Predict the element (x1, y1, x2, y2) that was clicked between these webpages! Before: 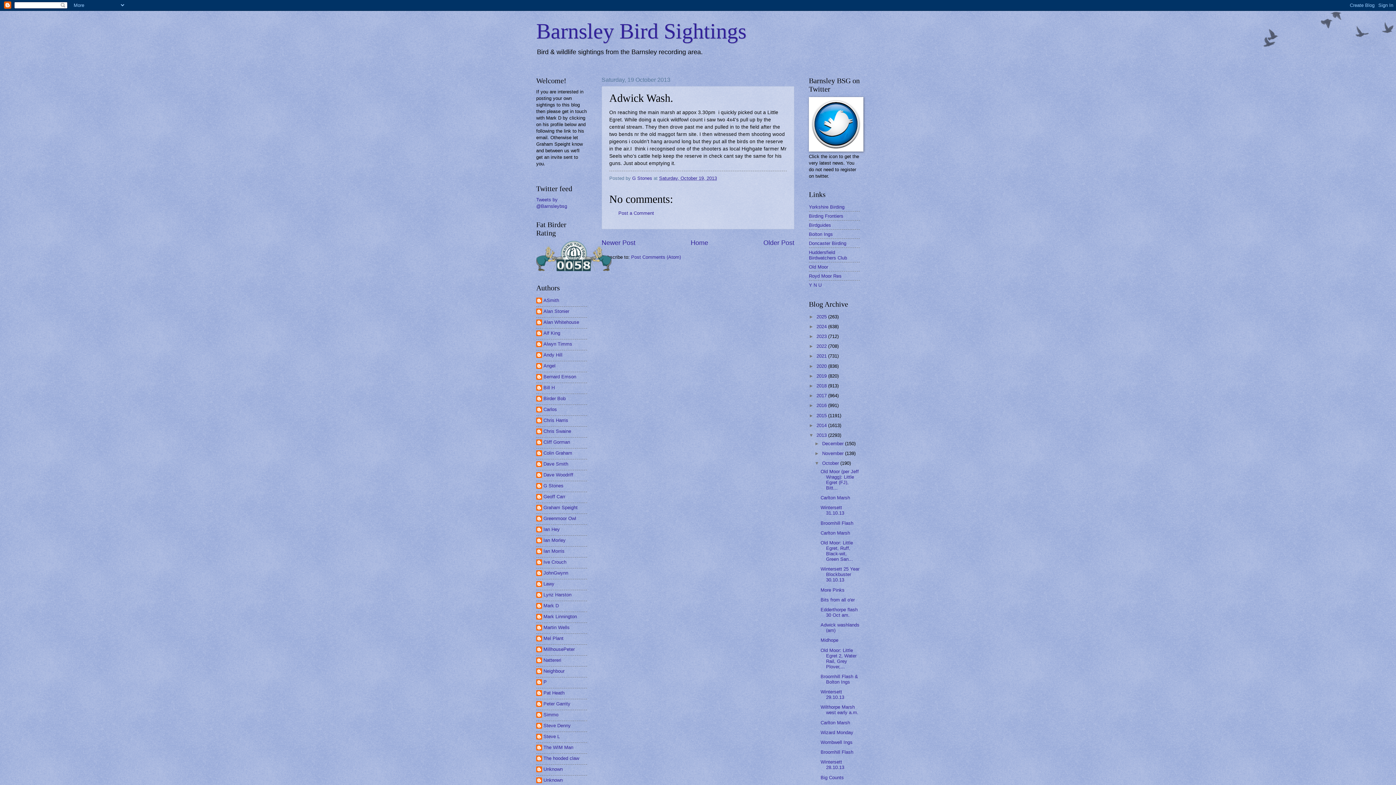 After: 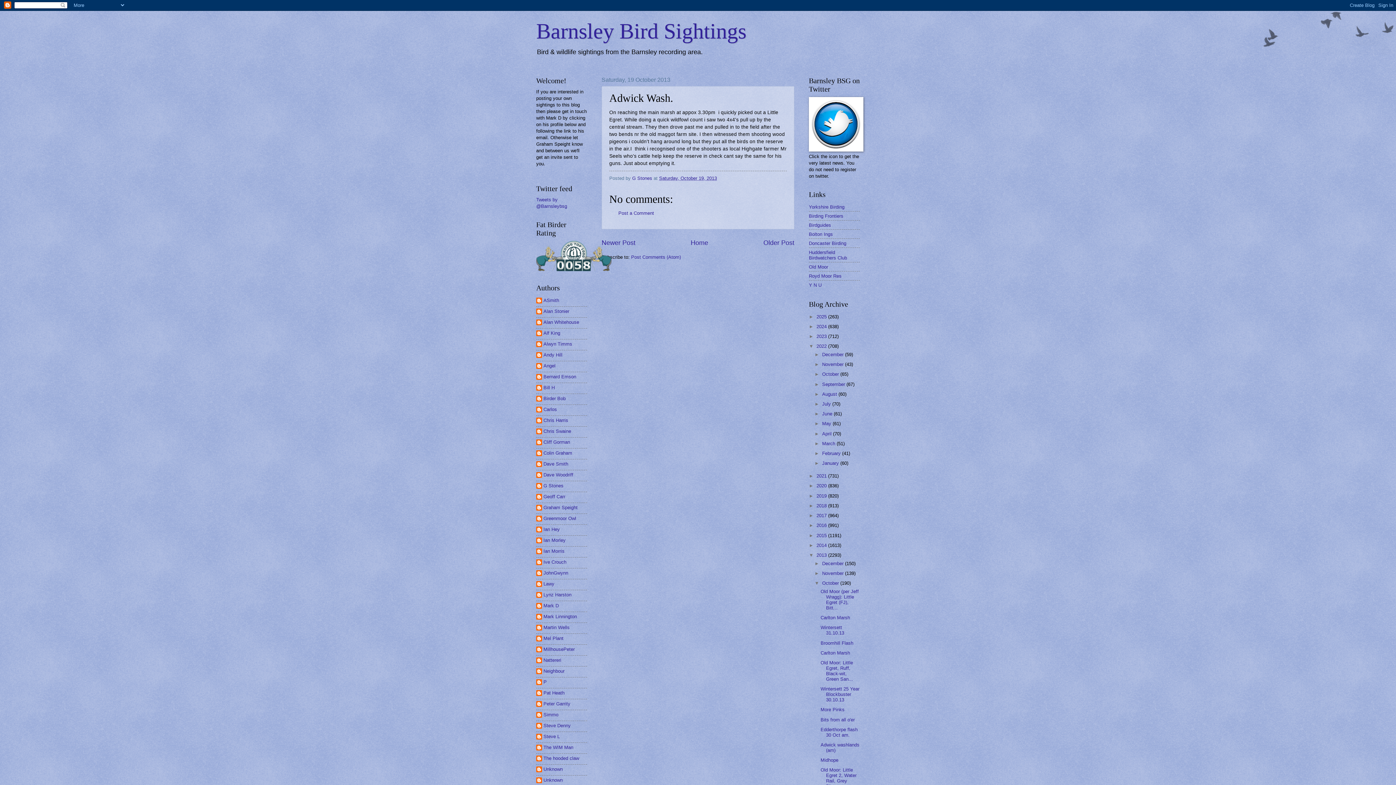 Action: label: ►   bbox: (809, 343, 816, 349)